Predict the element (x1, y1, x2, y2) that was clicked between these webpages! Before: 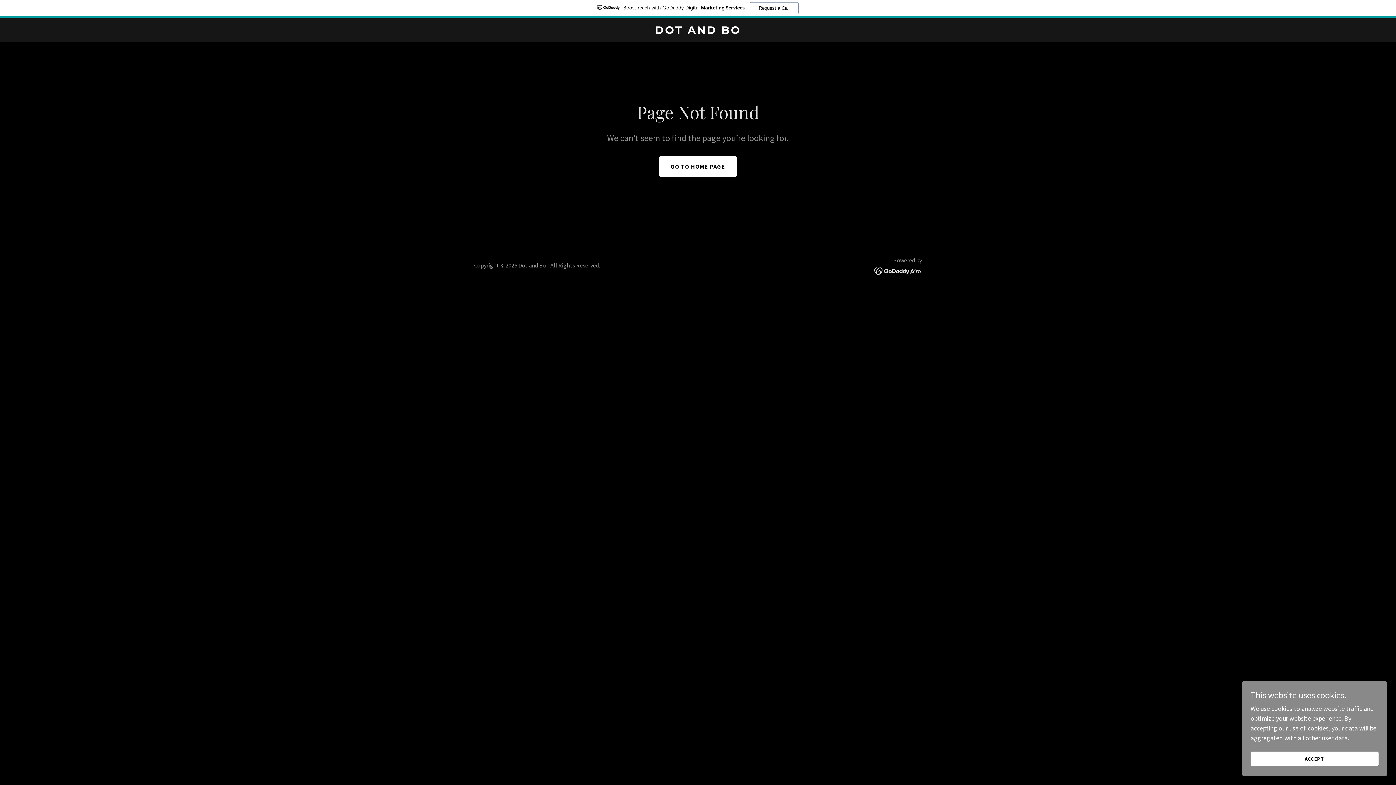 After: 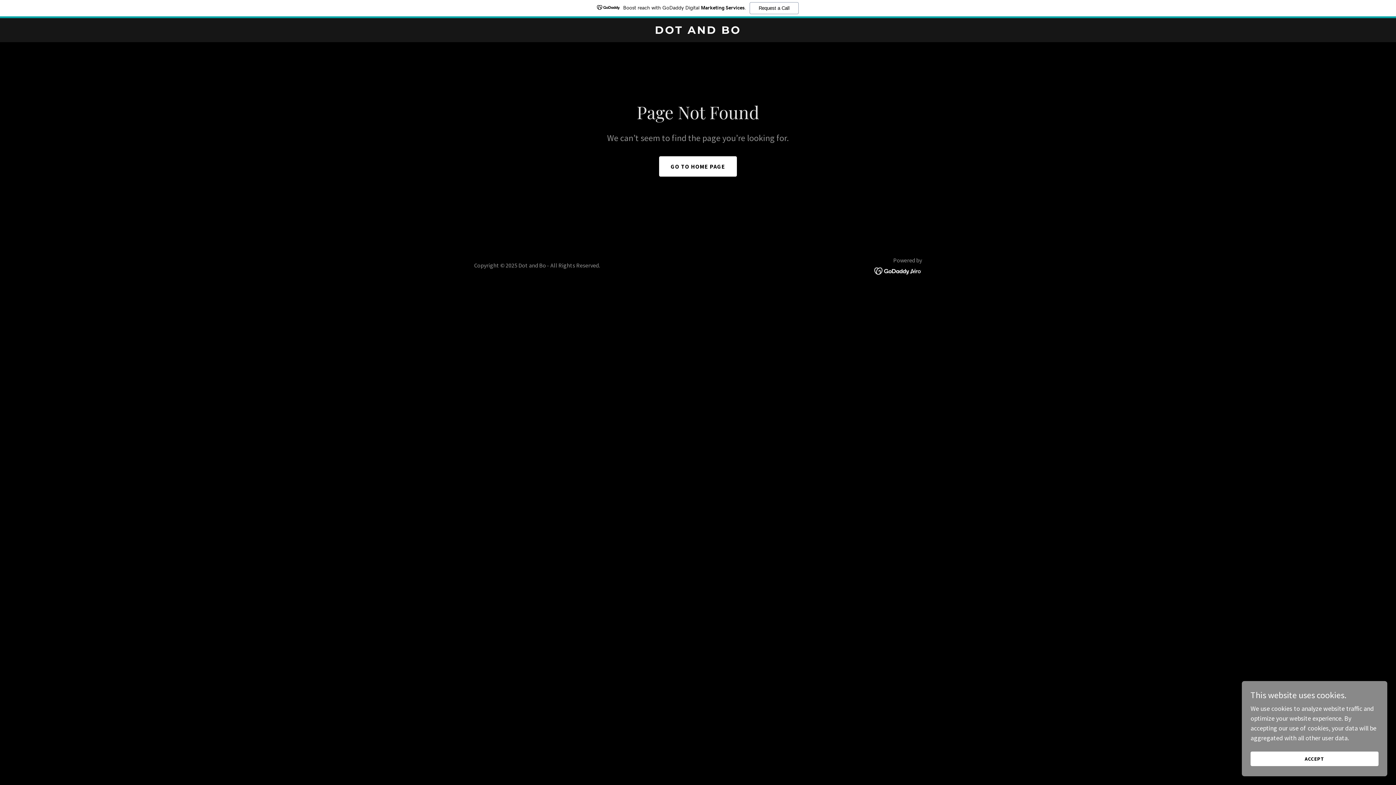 Action: bbox: (0, 0, 1396, 18) label: Boost reach with GoDaddy Digital Marketing Services.
Request a Call